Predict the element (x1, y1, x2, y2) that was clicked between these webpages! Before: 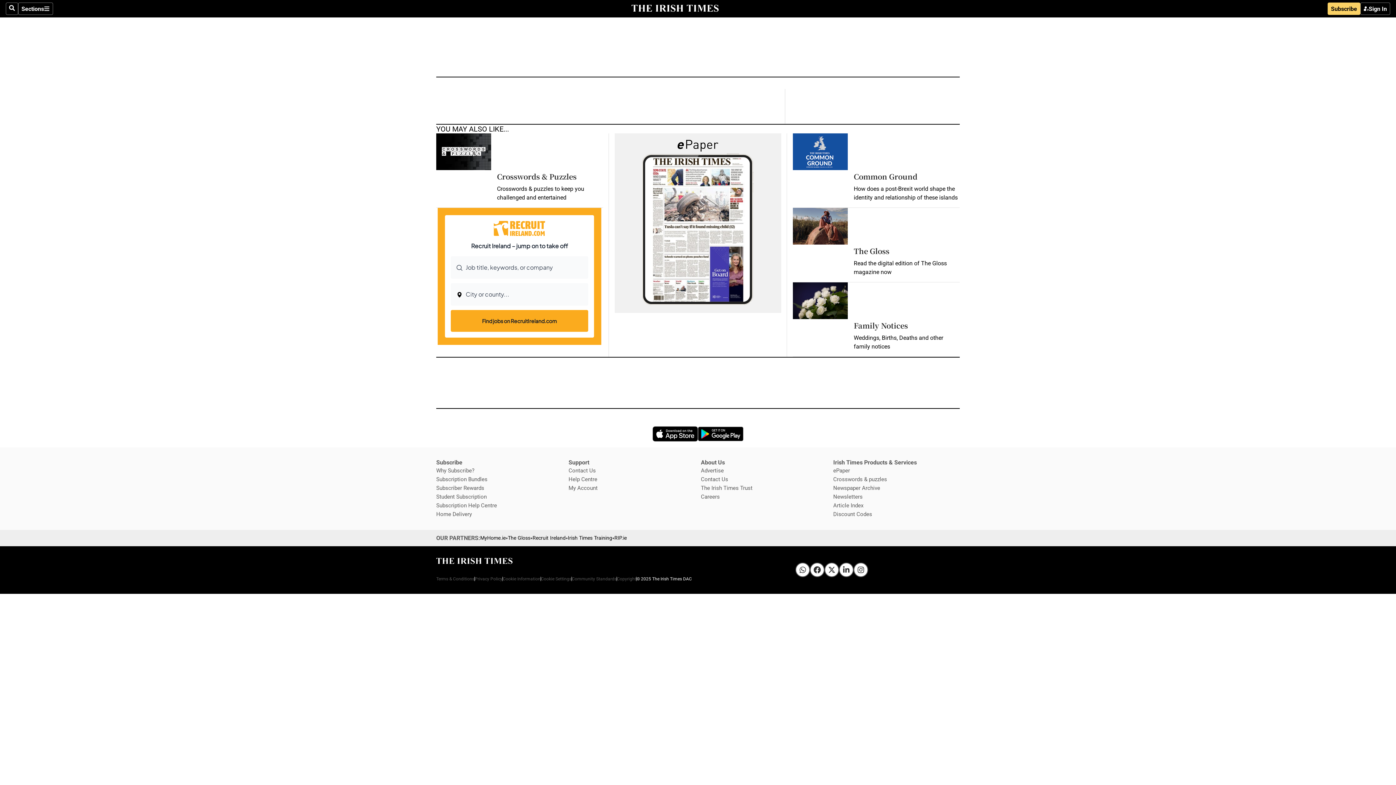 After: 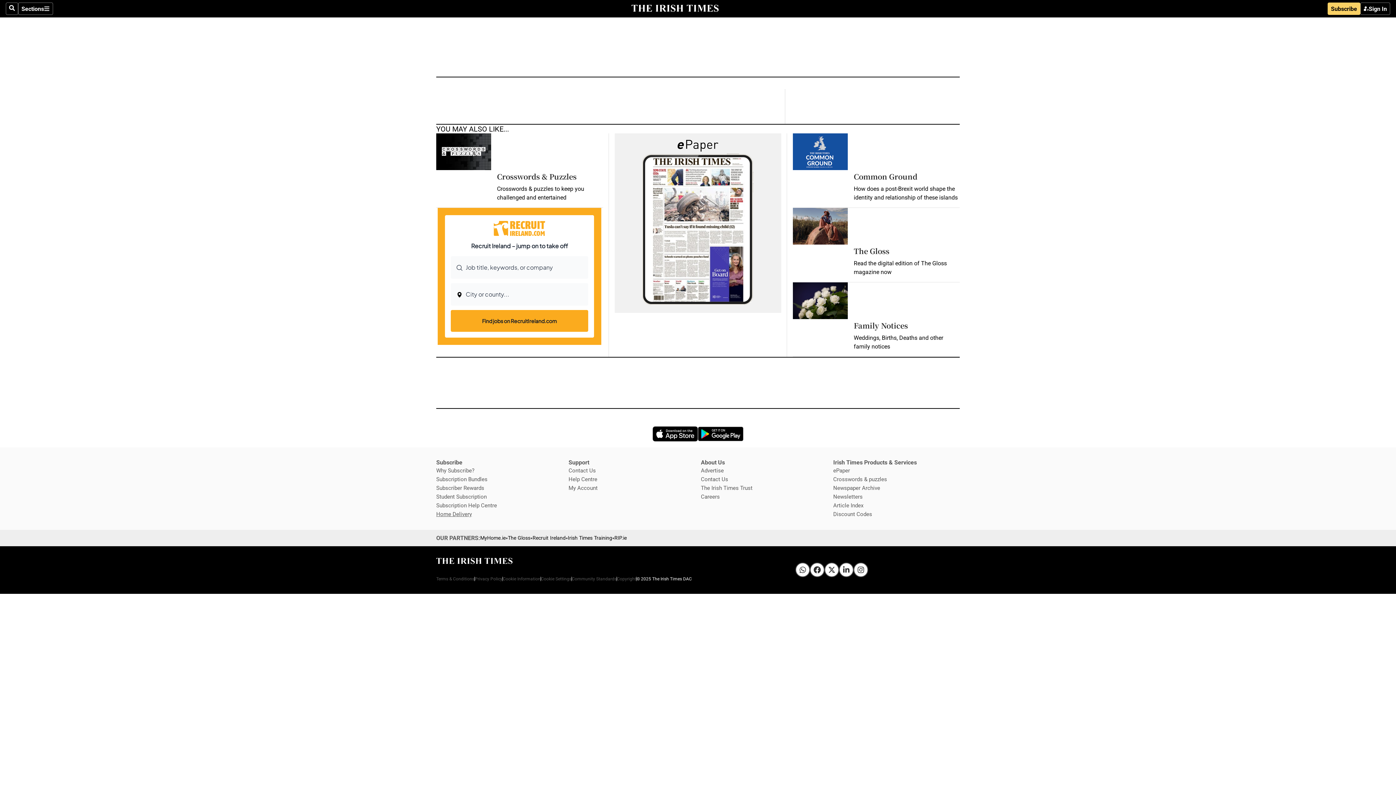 Action: bbox: (436, 511, 472, 517) label: Home Delivery
Opens in new window